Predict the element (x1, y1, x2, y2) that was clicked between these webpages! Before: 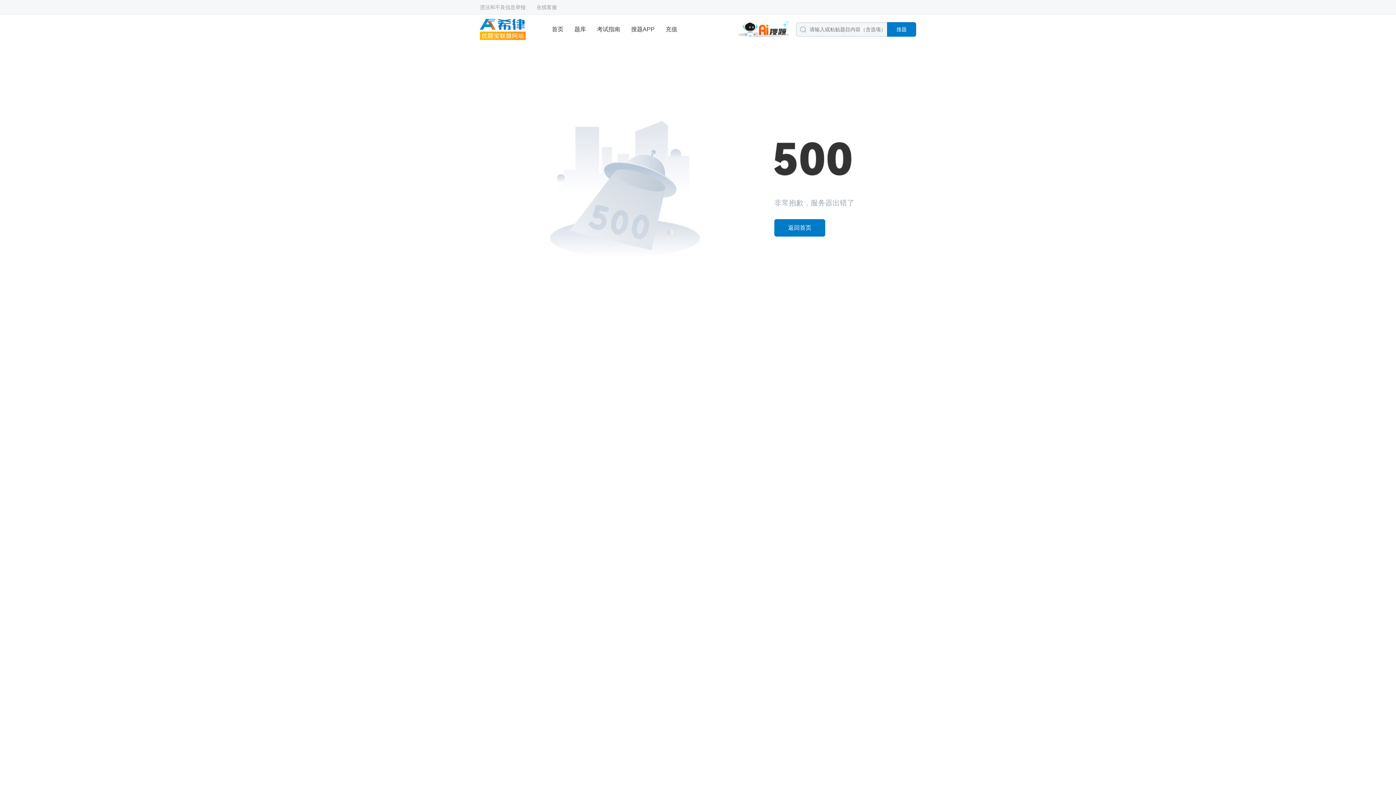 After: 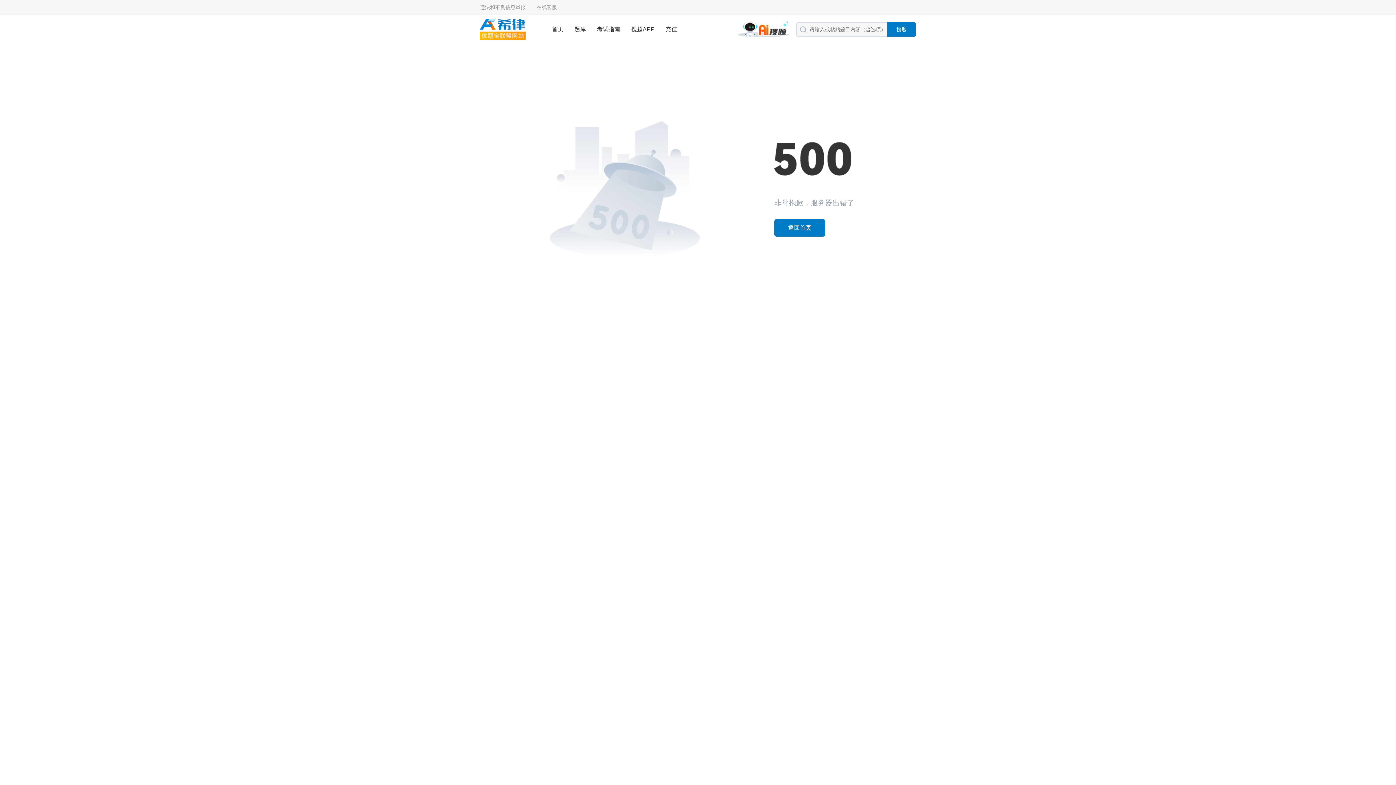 Action: bbox: (665, 14, 677, 44) label: 充值